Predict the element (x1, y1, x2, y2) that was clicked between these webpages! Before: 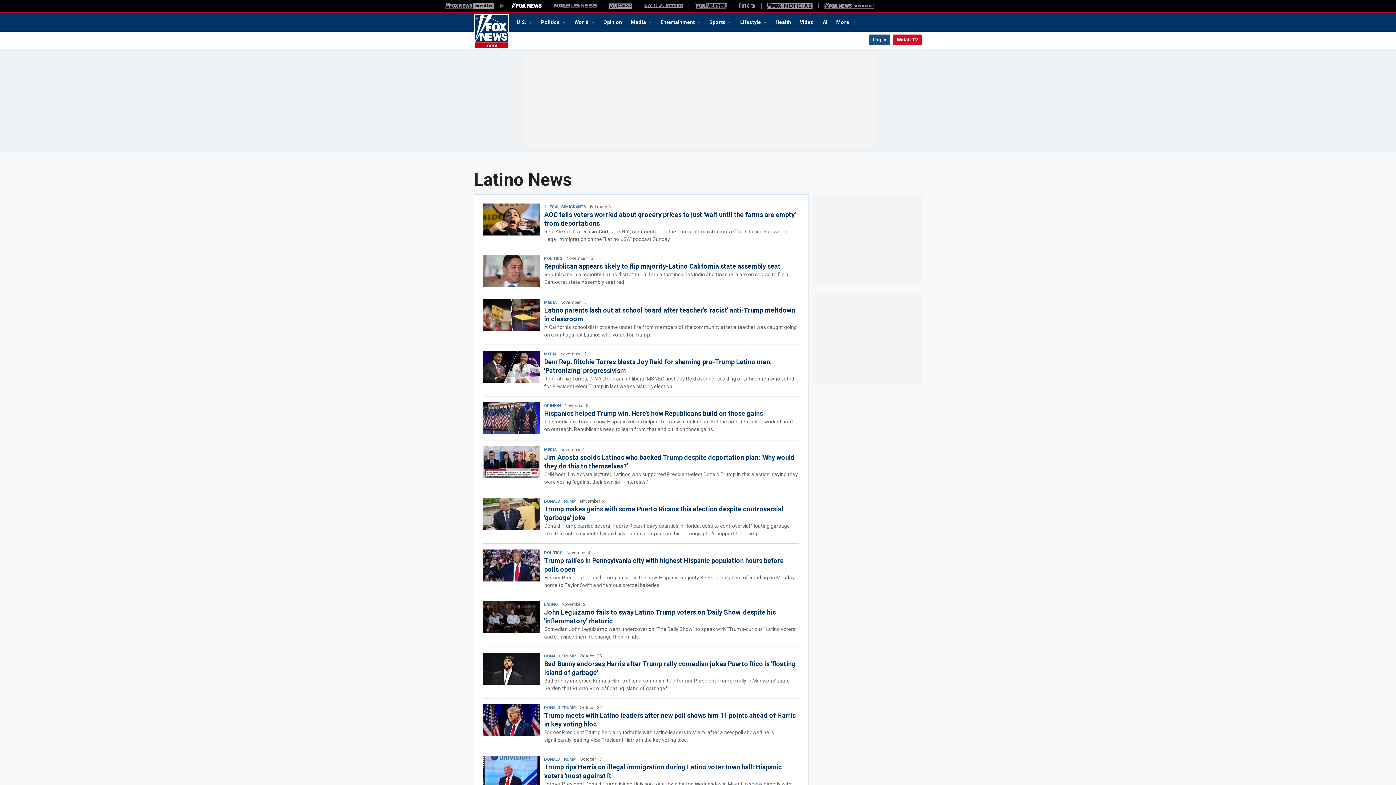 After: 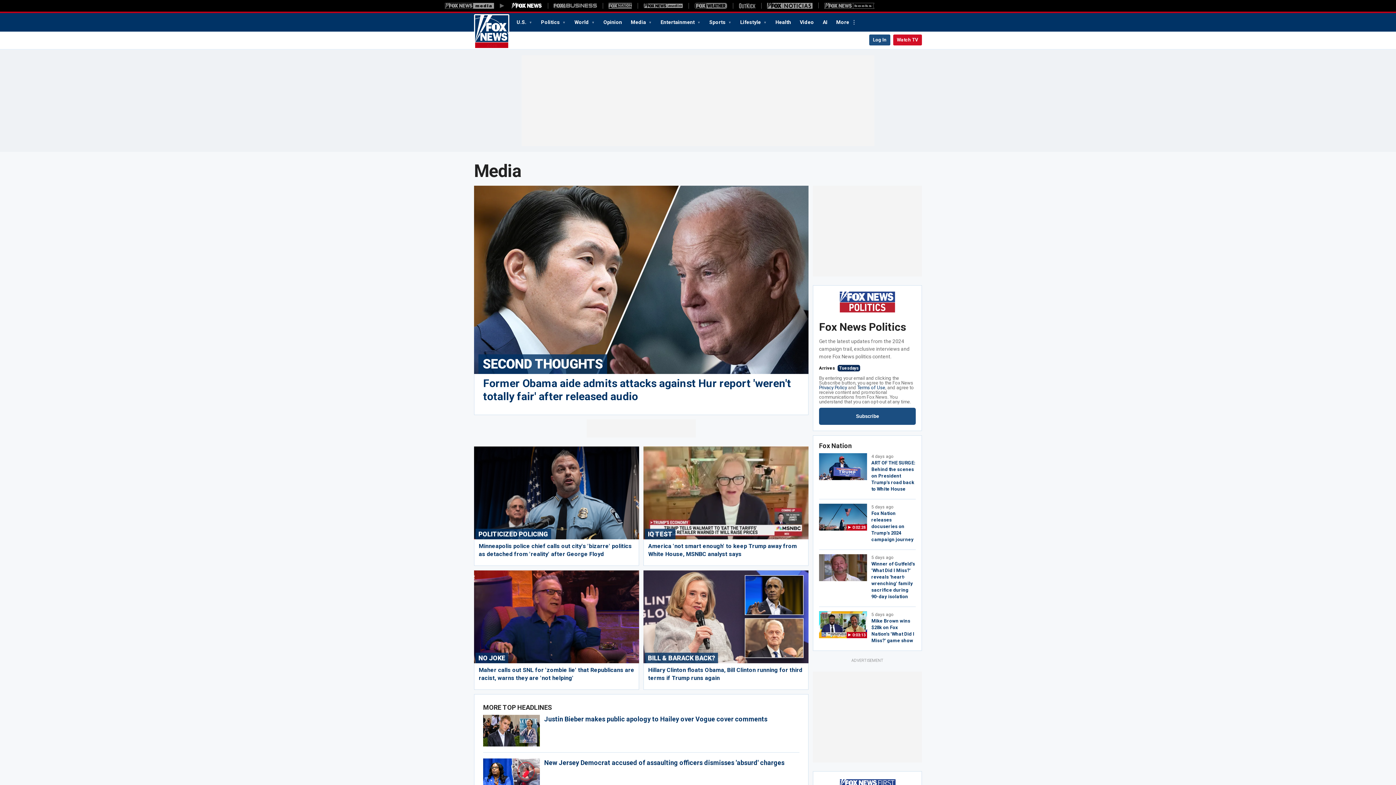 Action: label: Media  bbox: (626, 16, 656, 28)